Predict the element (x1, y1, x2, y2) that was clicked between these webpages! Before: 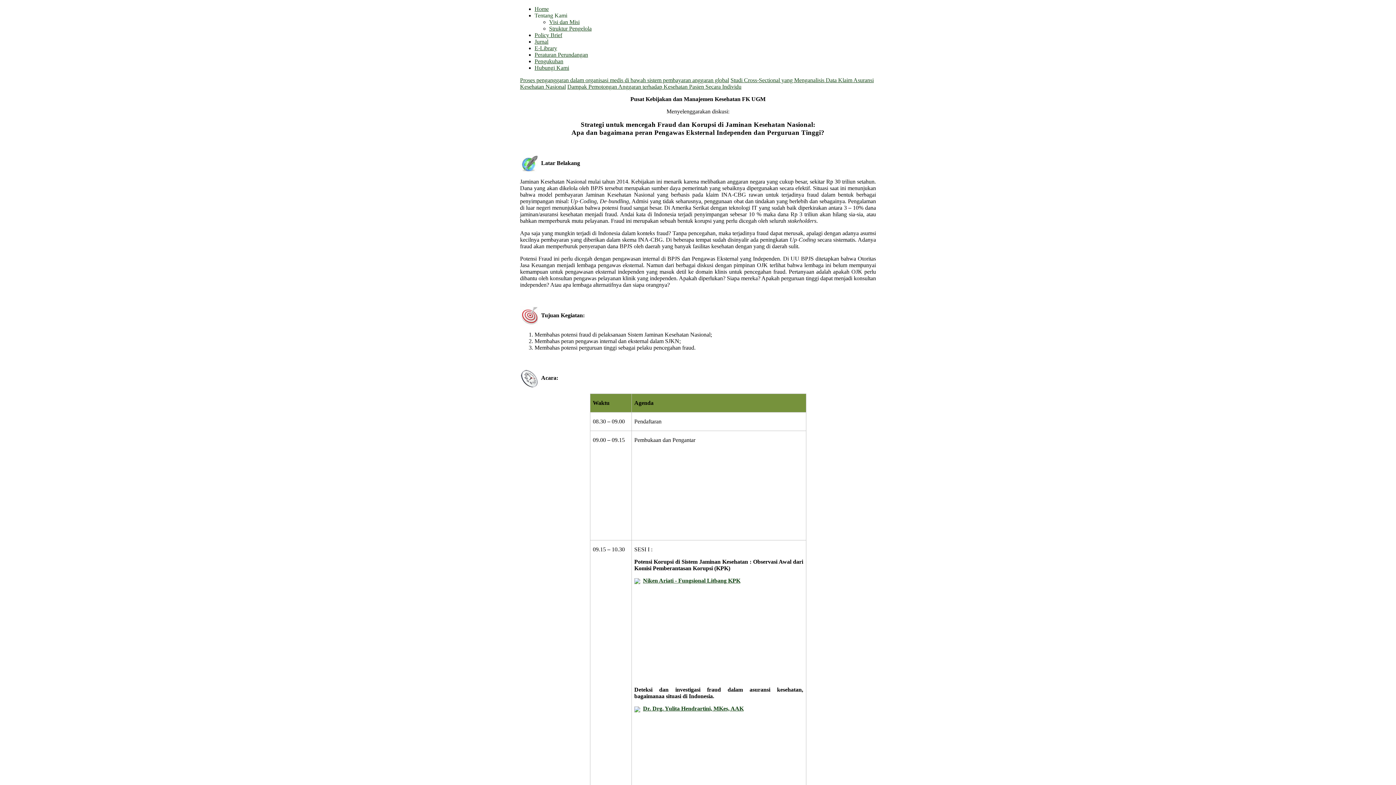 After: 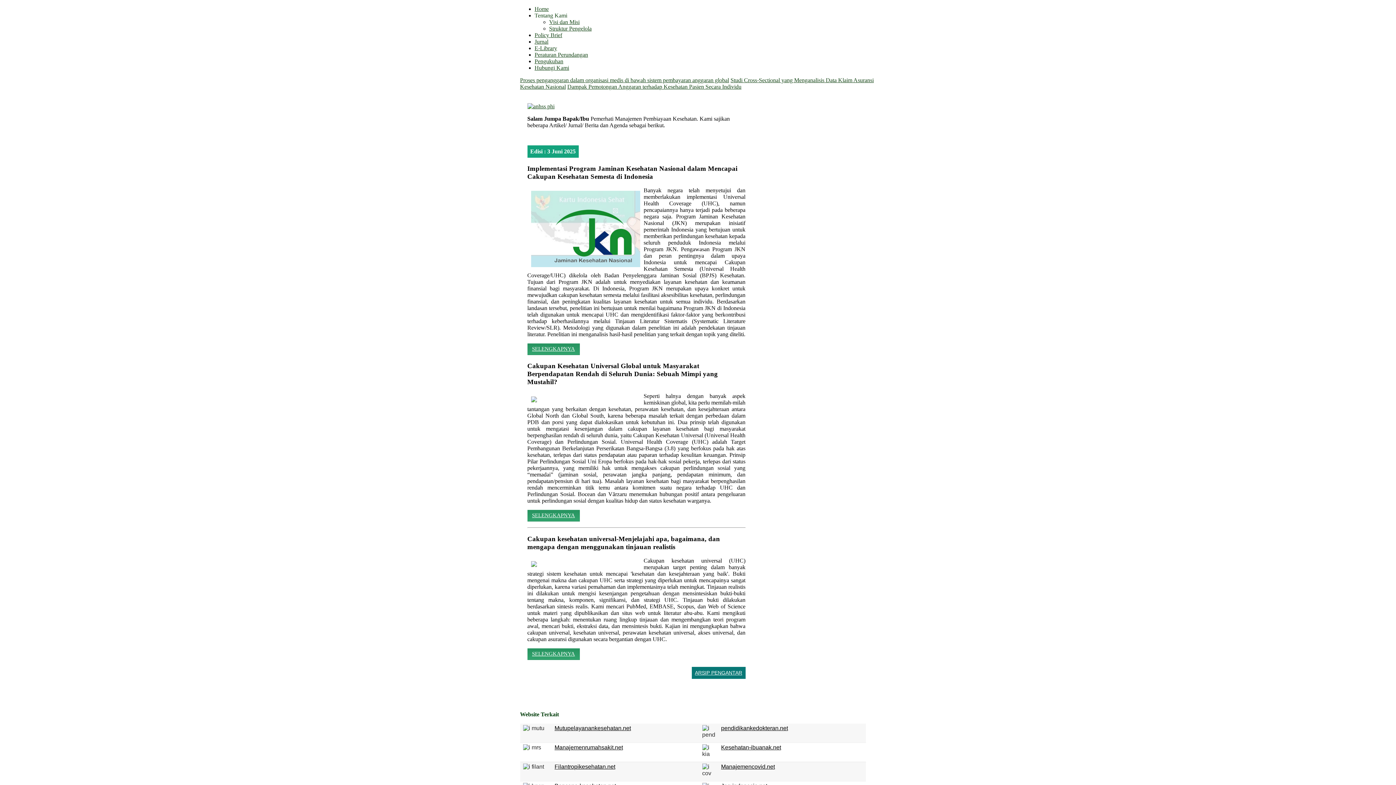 Action: label: Home bbox: (534, 5, 548, 12)